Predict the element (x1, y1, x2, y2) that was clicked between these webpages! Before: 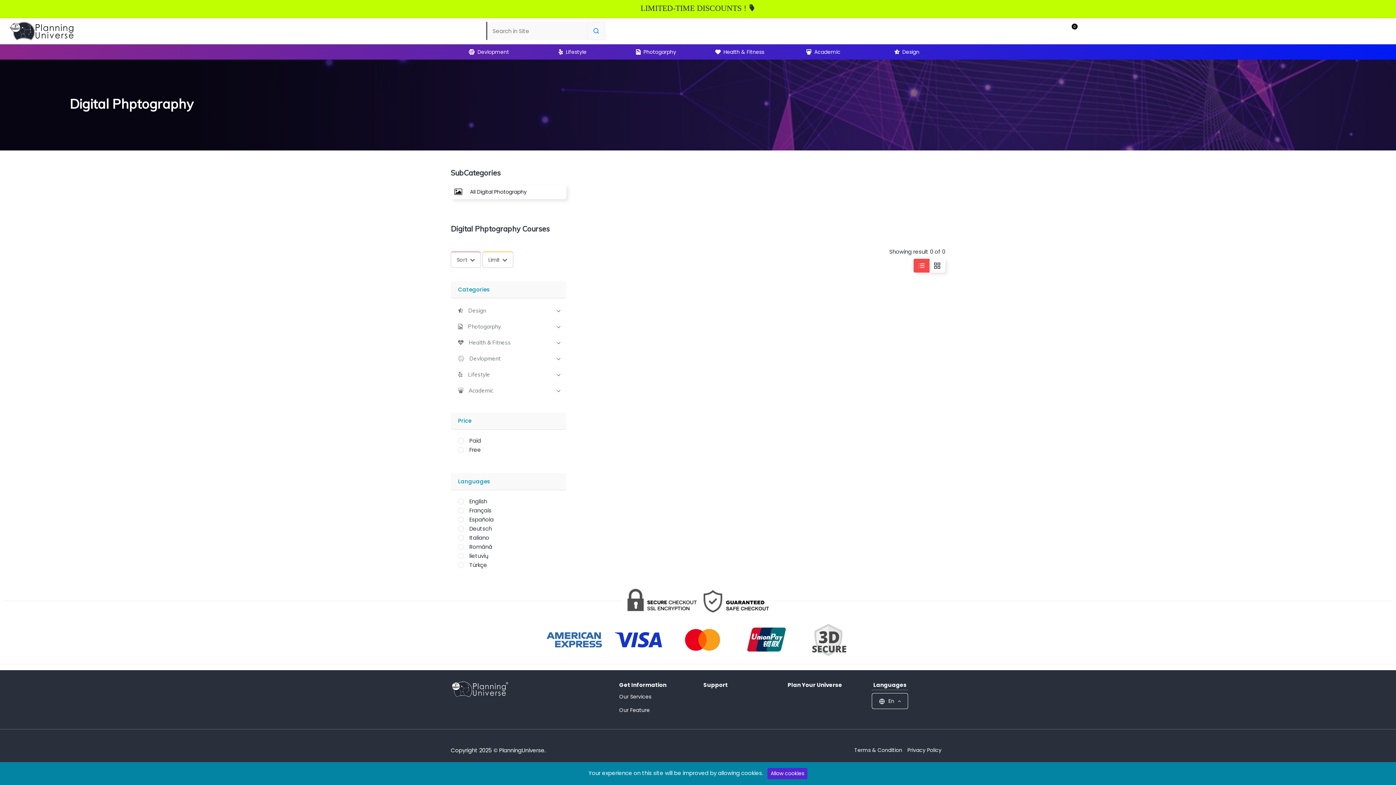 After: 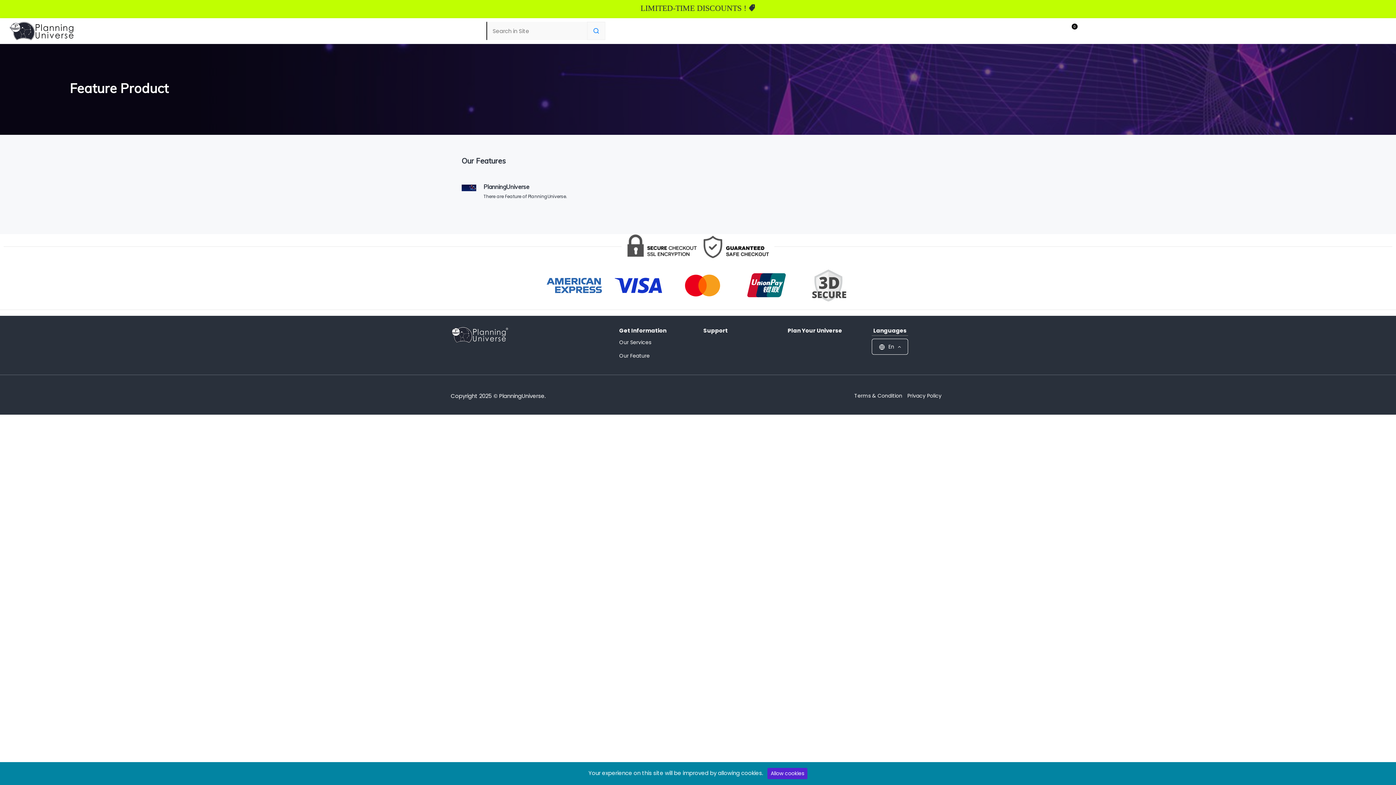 Action: label: Our Feature bbox: (619, 706, 649, 714)